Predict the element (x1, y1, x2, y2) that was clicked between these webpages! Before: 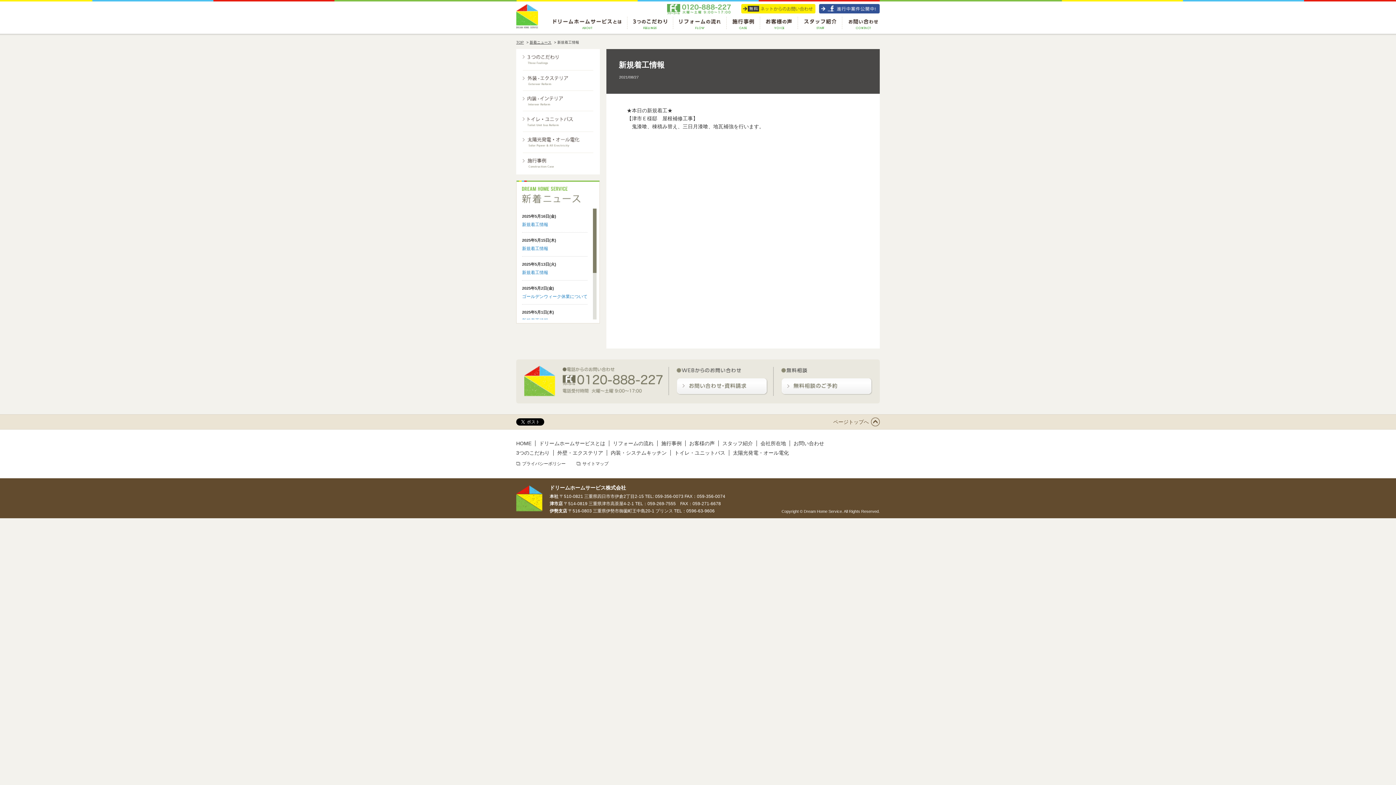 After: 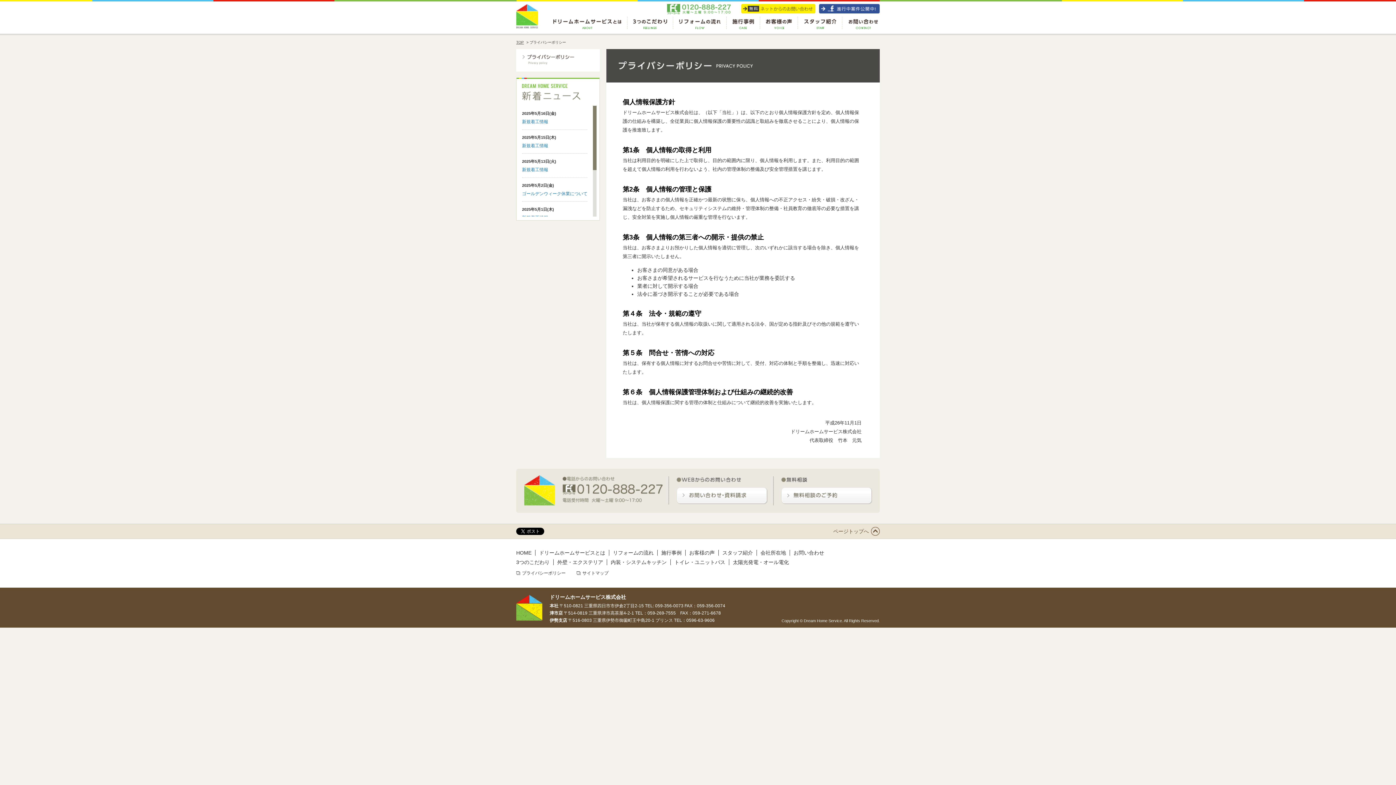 Action: label: プライバシーポリシー bbox: (516, 461, 565, 466)